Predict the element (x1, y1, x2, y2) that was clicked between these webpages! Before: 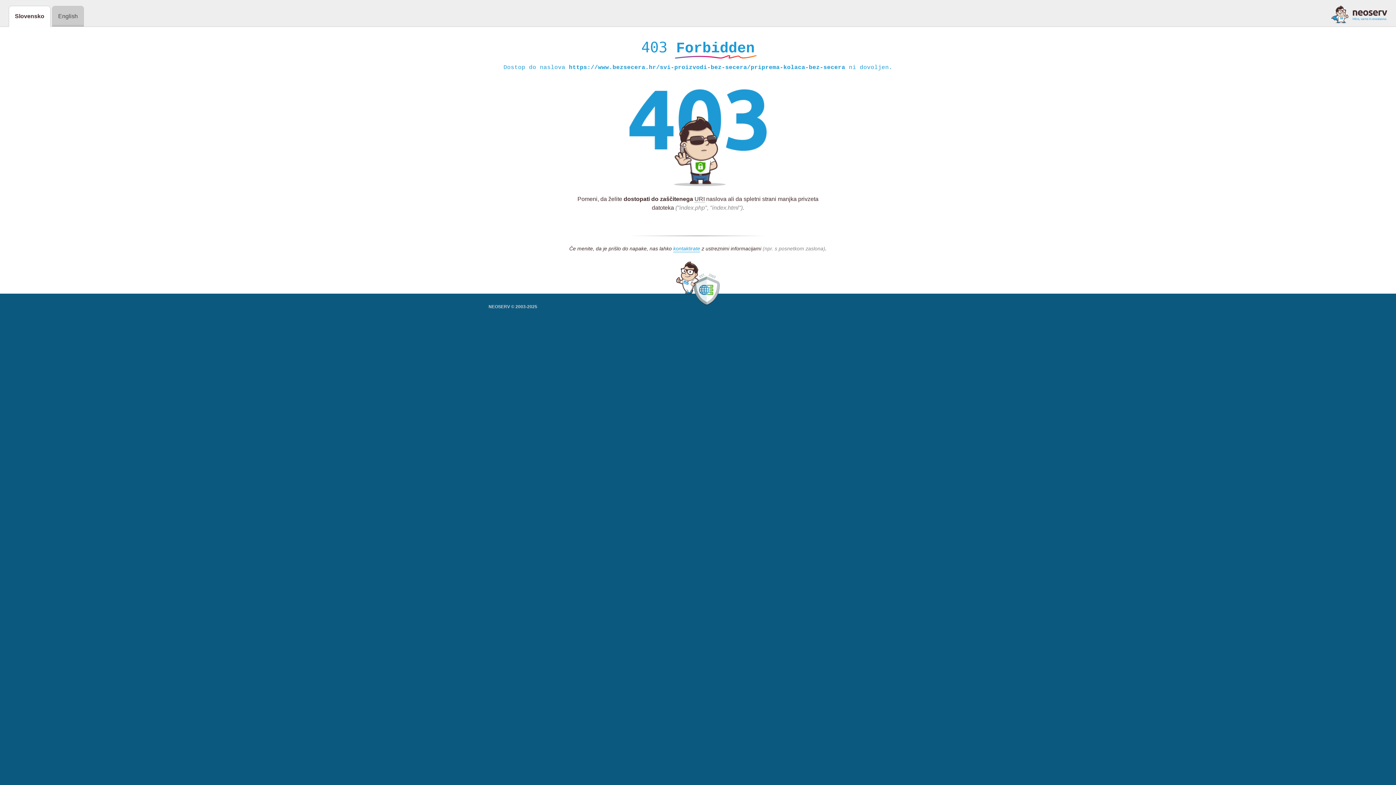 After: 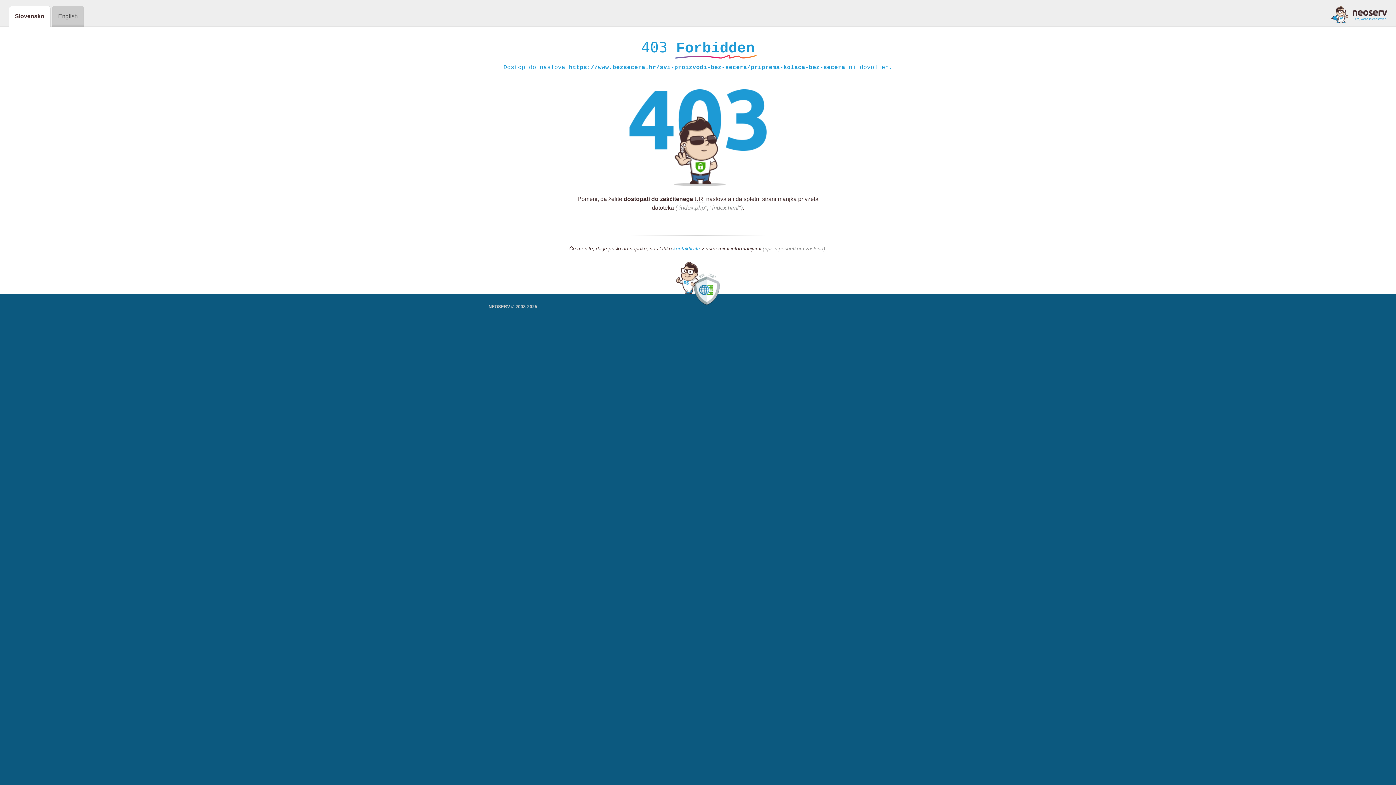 Action: label: kontaktirate bbox: (673, 245, 700, 252)